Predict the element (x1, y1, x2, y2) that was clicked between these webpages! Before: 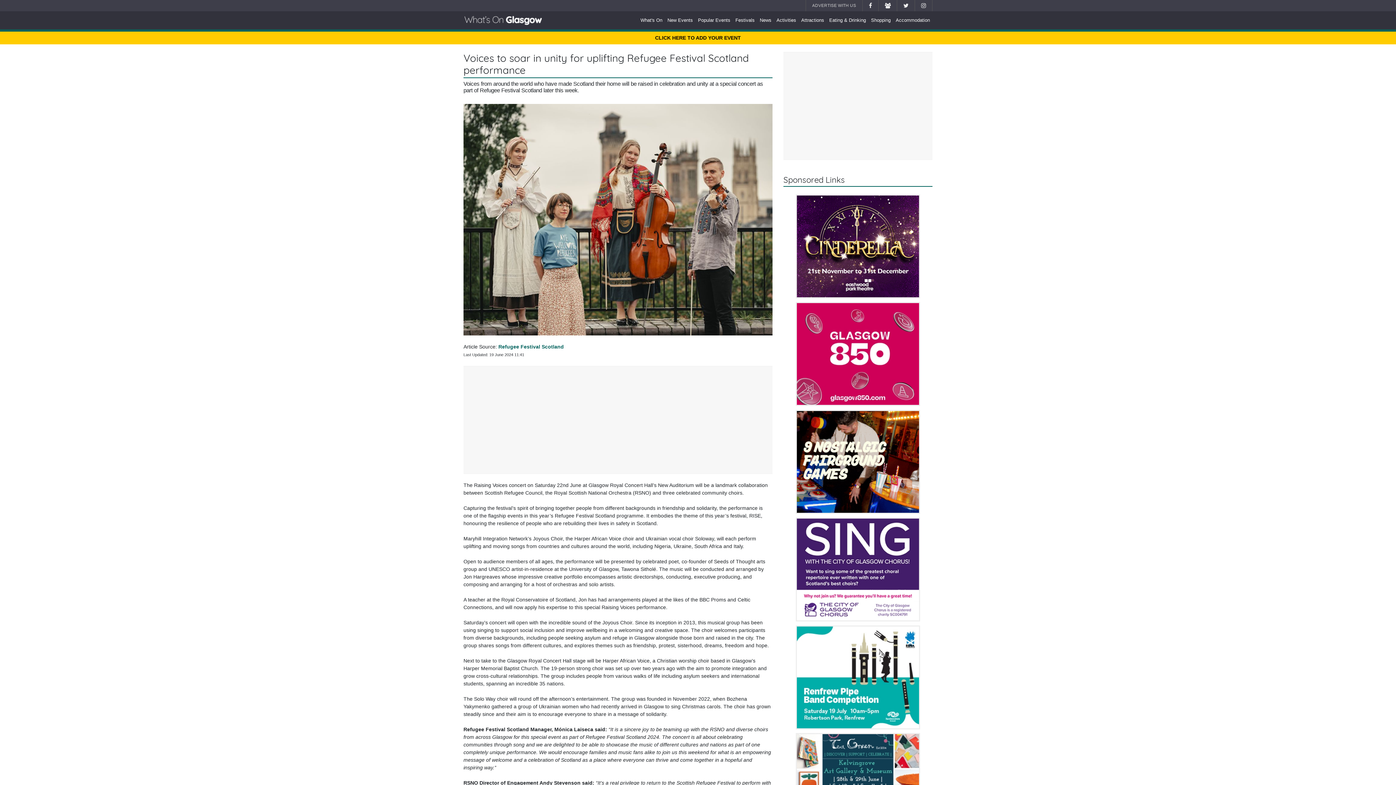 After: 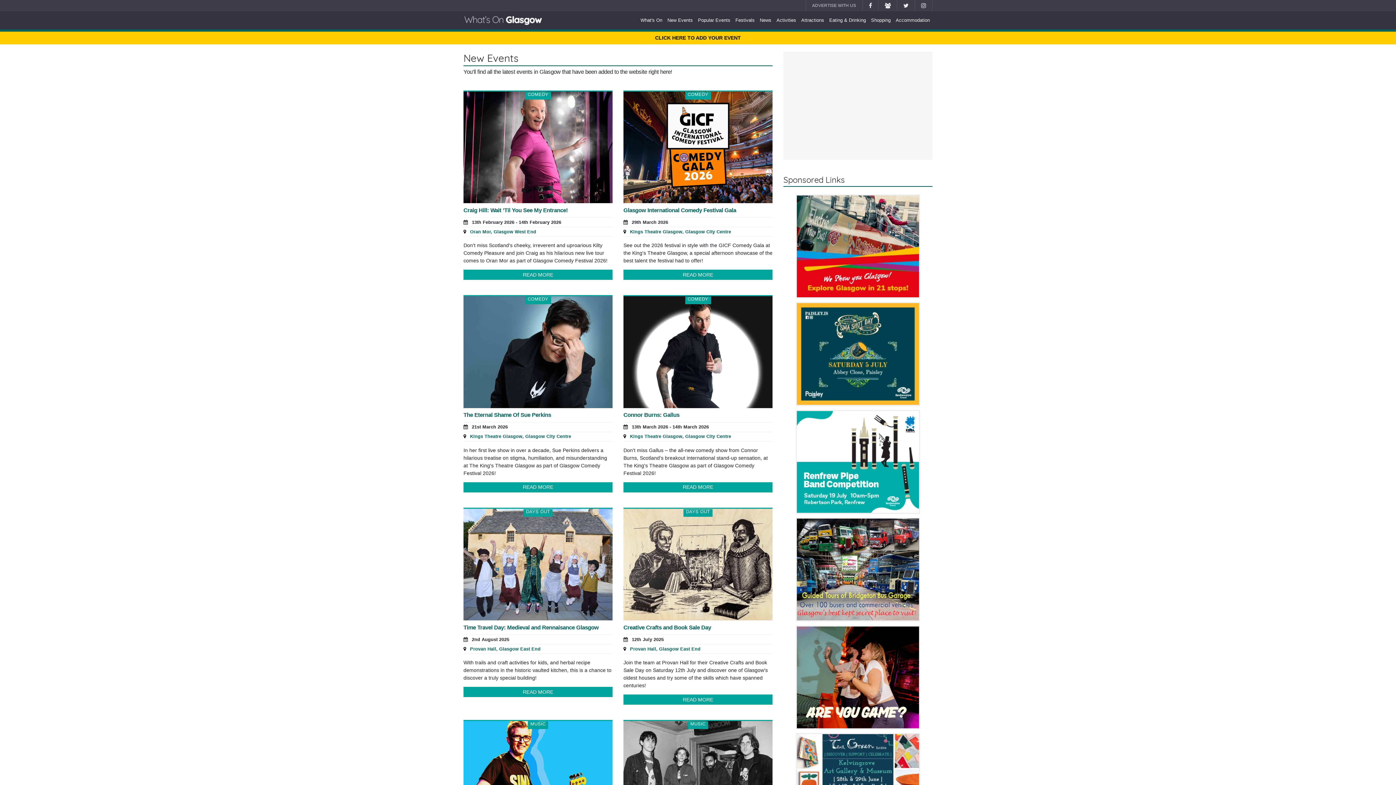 Action: label: New Events bbox: (665, 14, 695, 26)